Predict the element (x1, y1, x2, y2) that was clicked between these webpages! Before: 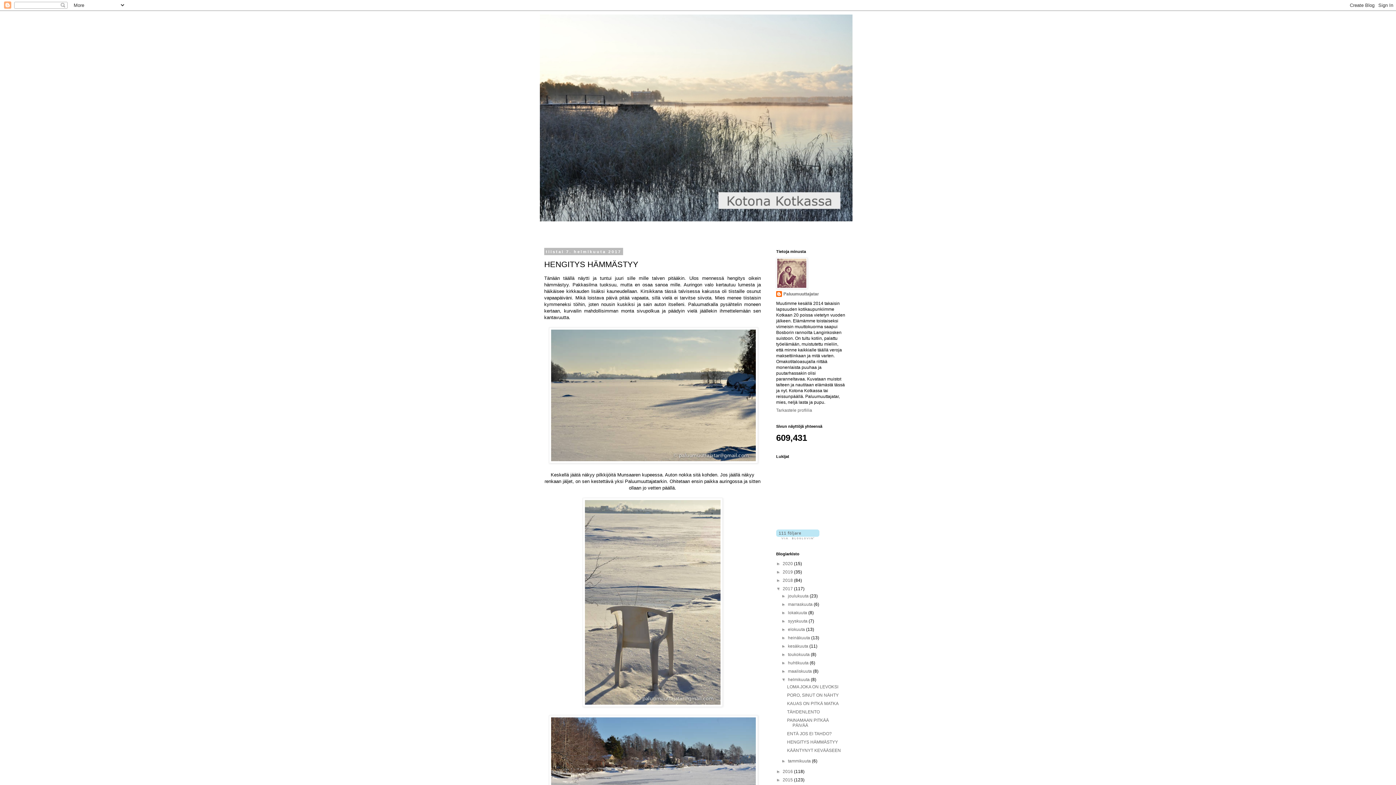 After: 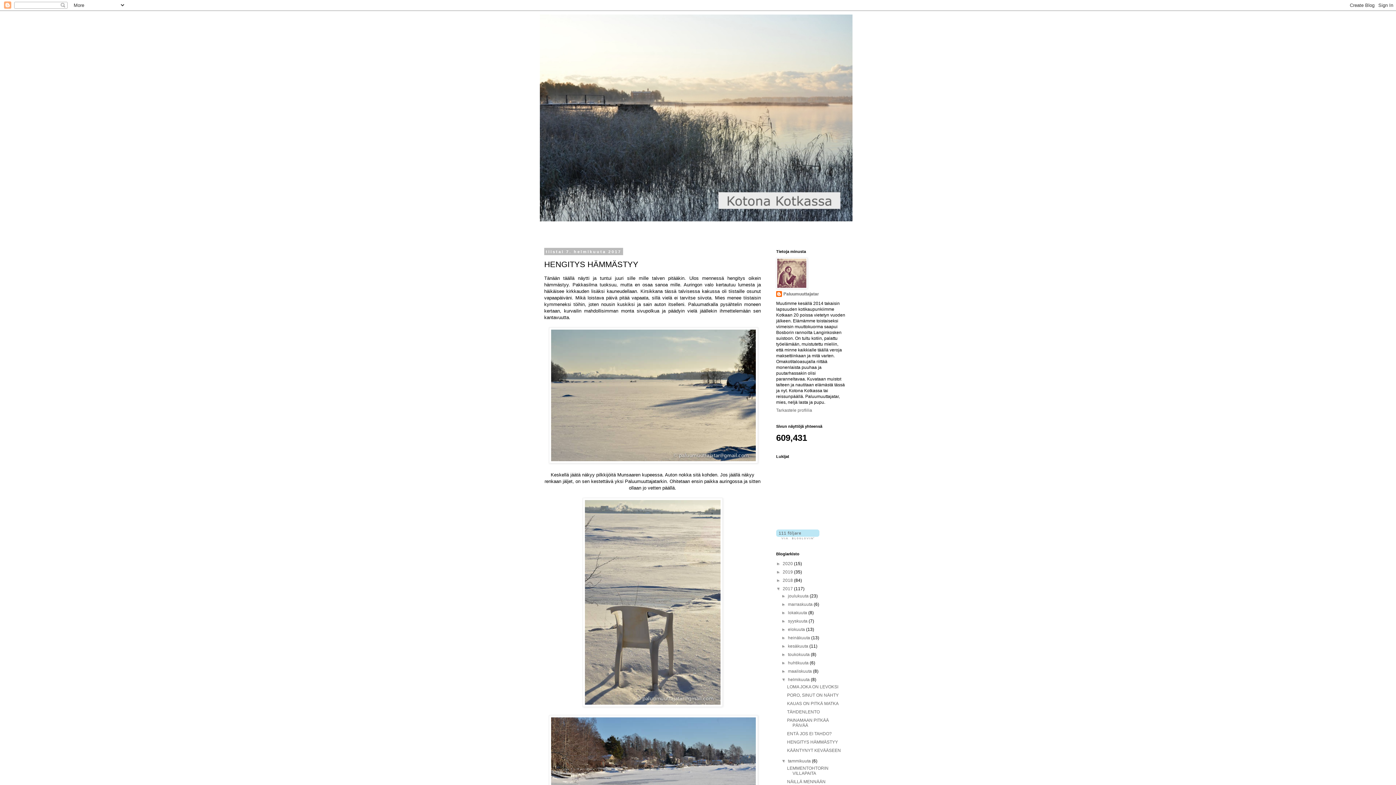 Action: label: ►   bbox: (781, 758, 788, 764)